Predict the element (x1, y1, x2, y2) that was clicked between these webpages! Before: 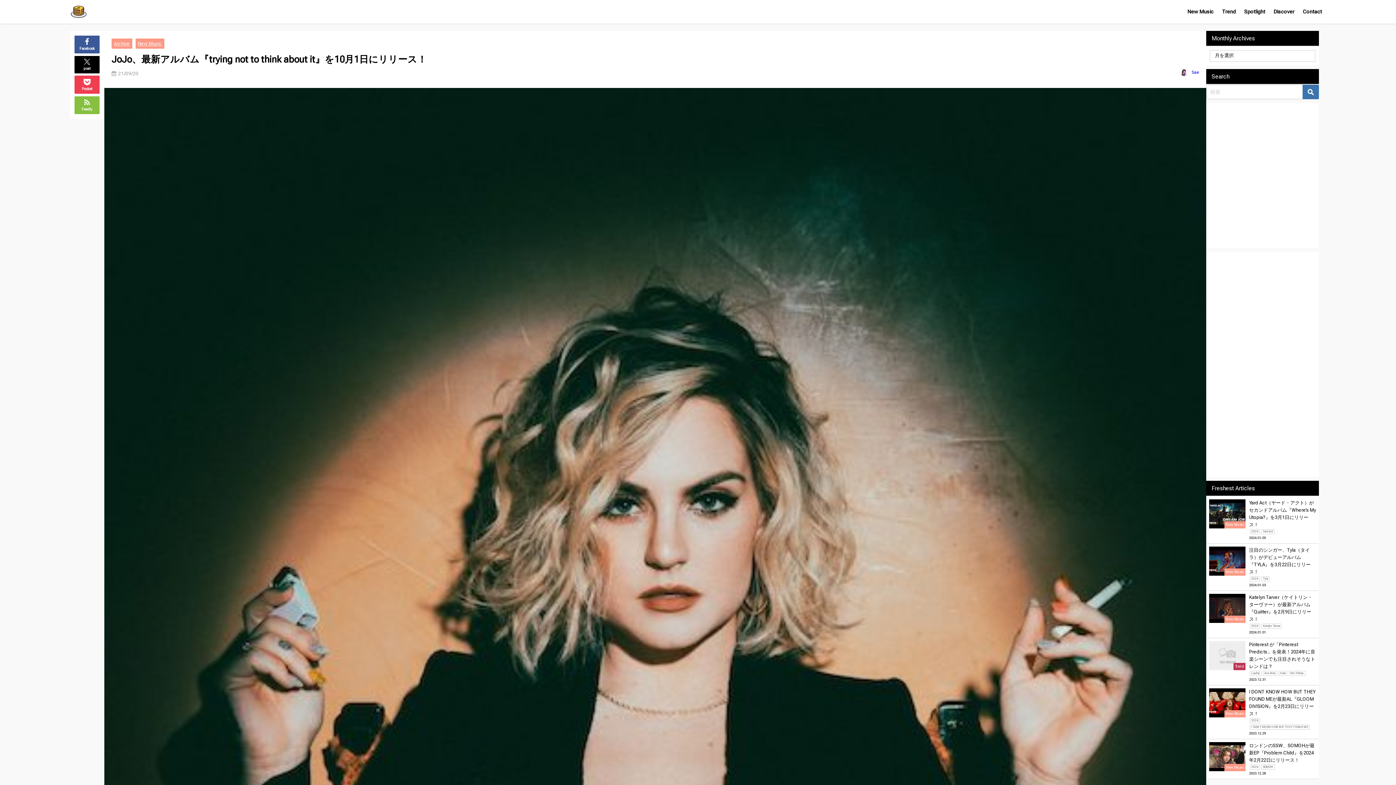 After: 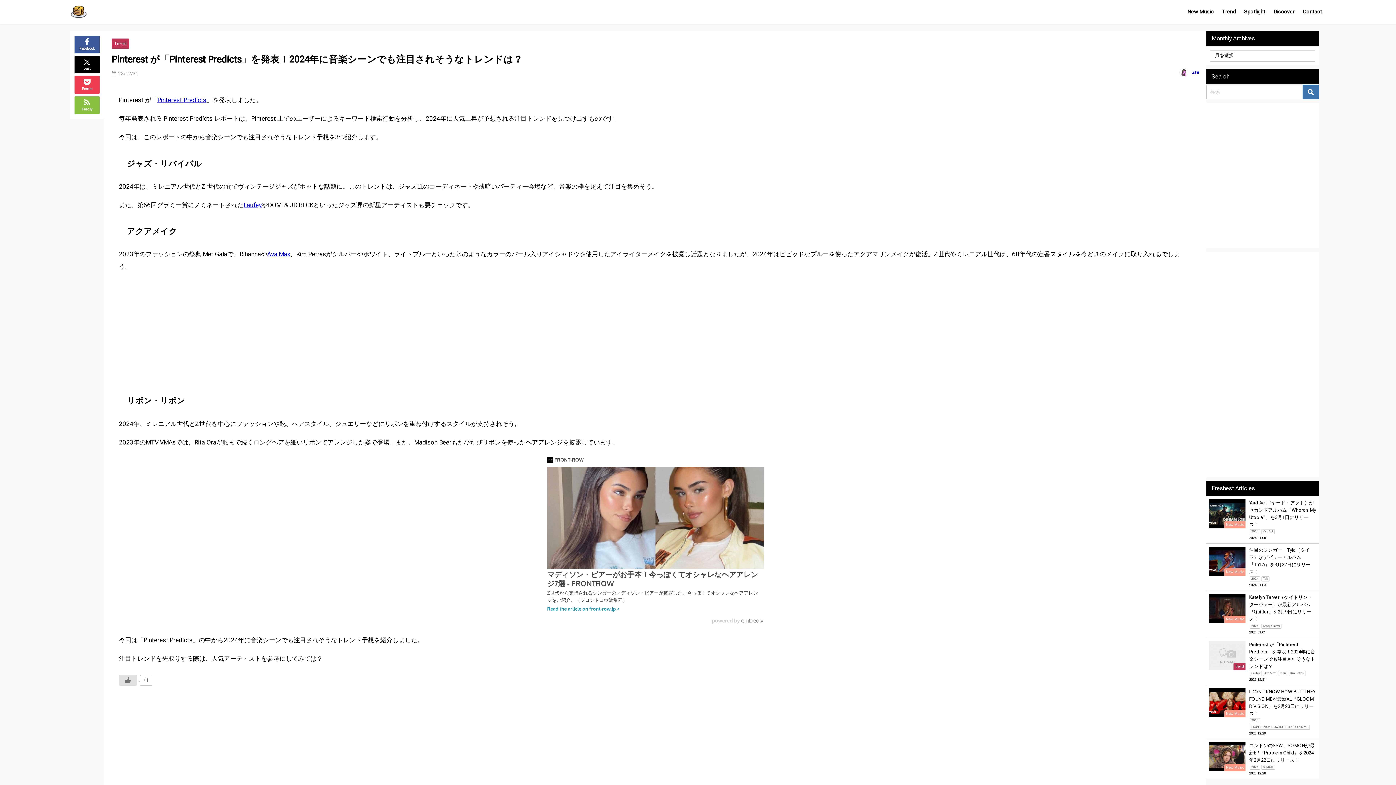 Action: label: Trend
Pinterest が「Pinterest Predicts」を発表！2024年に音楽シーンでも注目されそうなトレンドは？
LaufeyAva MaxmainKim Petras
2023.12.31 bbox: (1206, 638, 1319, 685)